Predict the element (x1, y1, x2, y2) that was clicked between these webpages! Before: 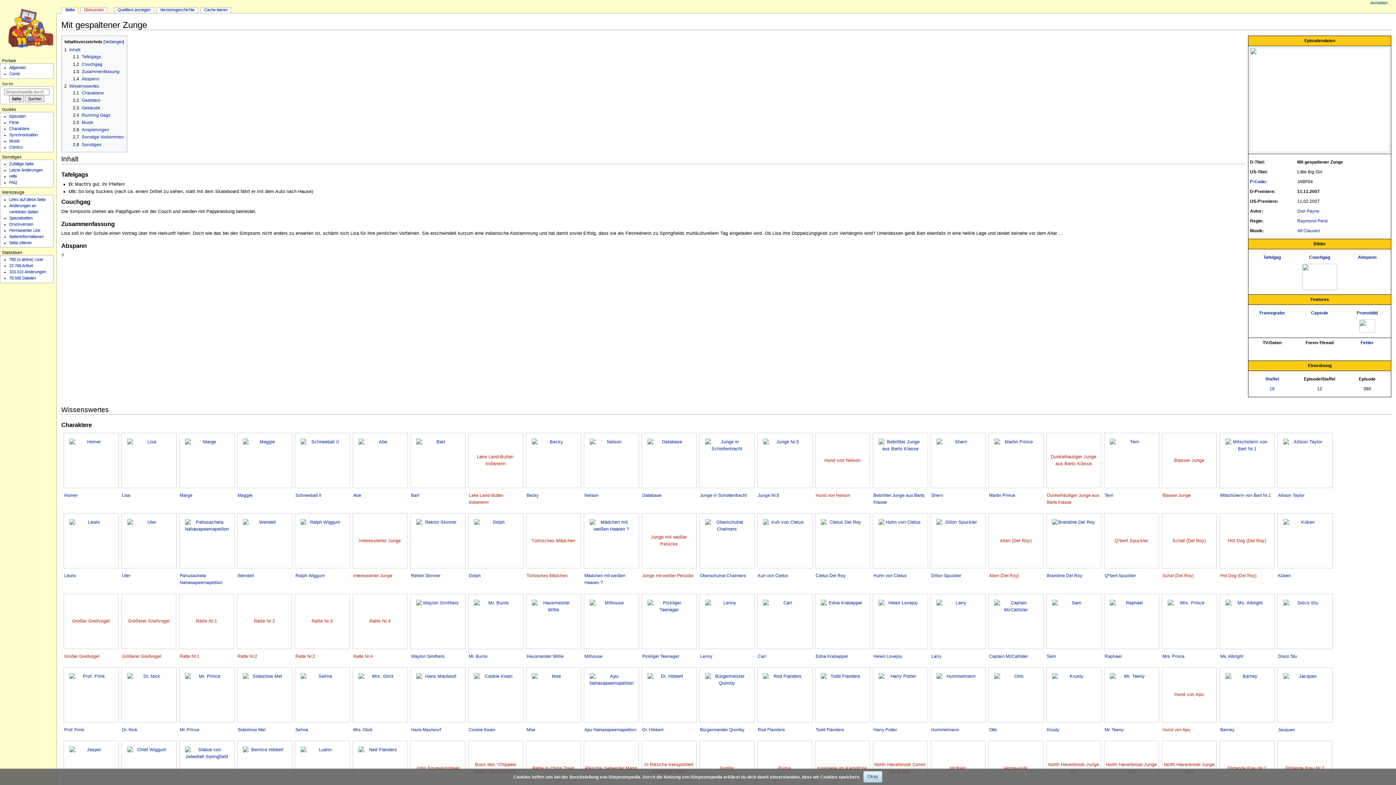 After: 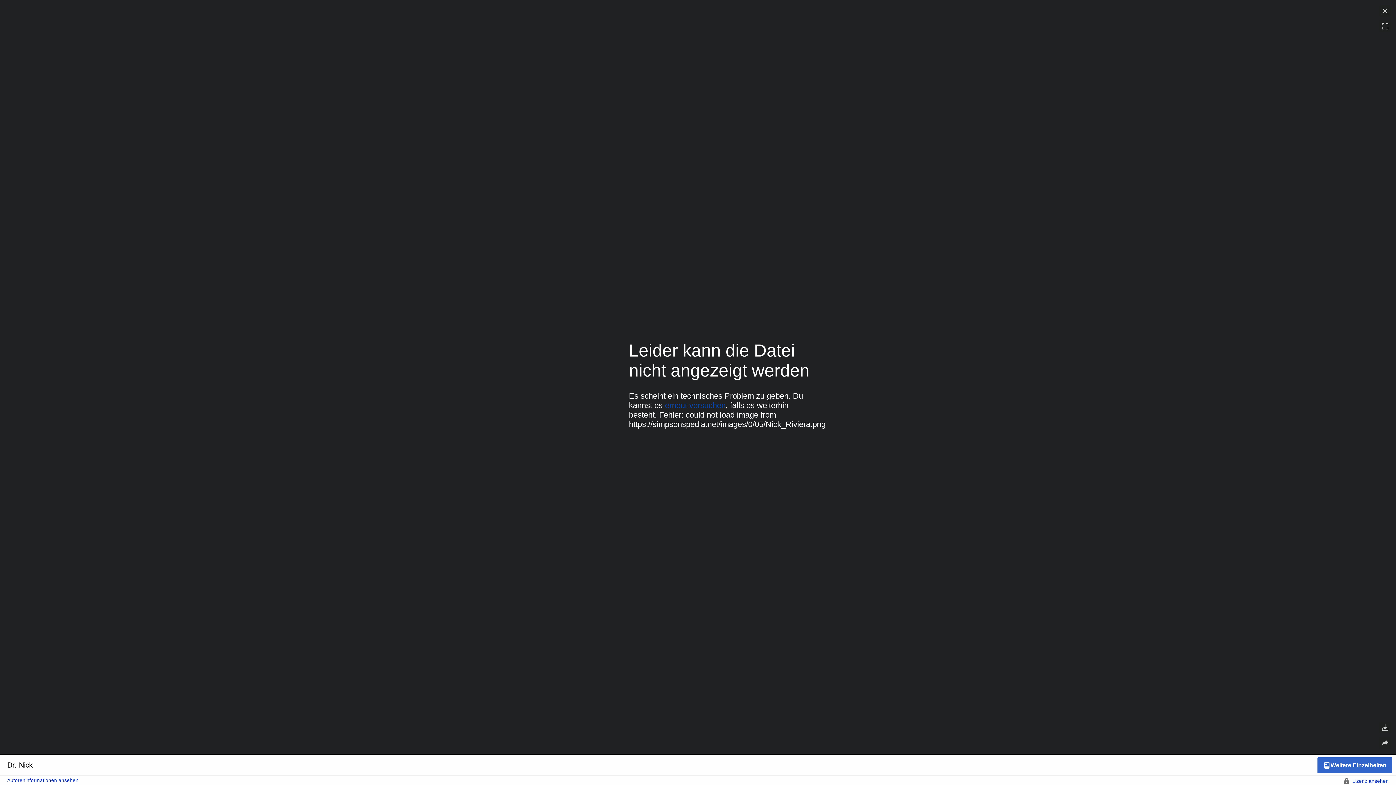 Action: bbox: (127, 673, 170, 717)